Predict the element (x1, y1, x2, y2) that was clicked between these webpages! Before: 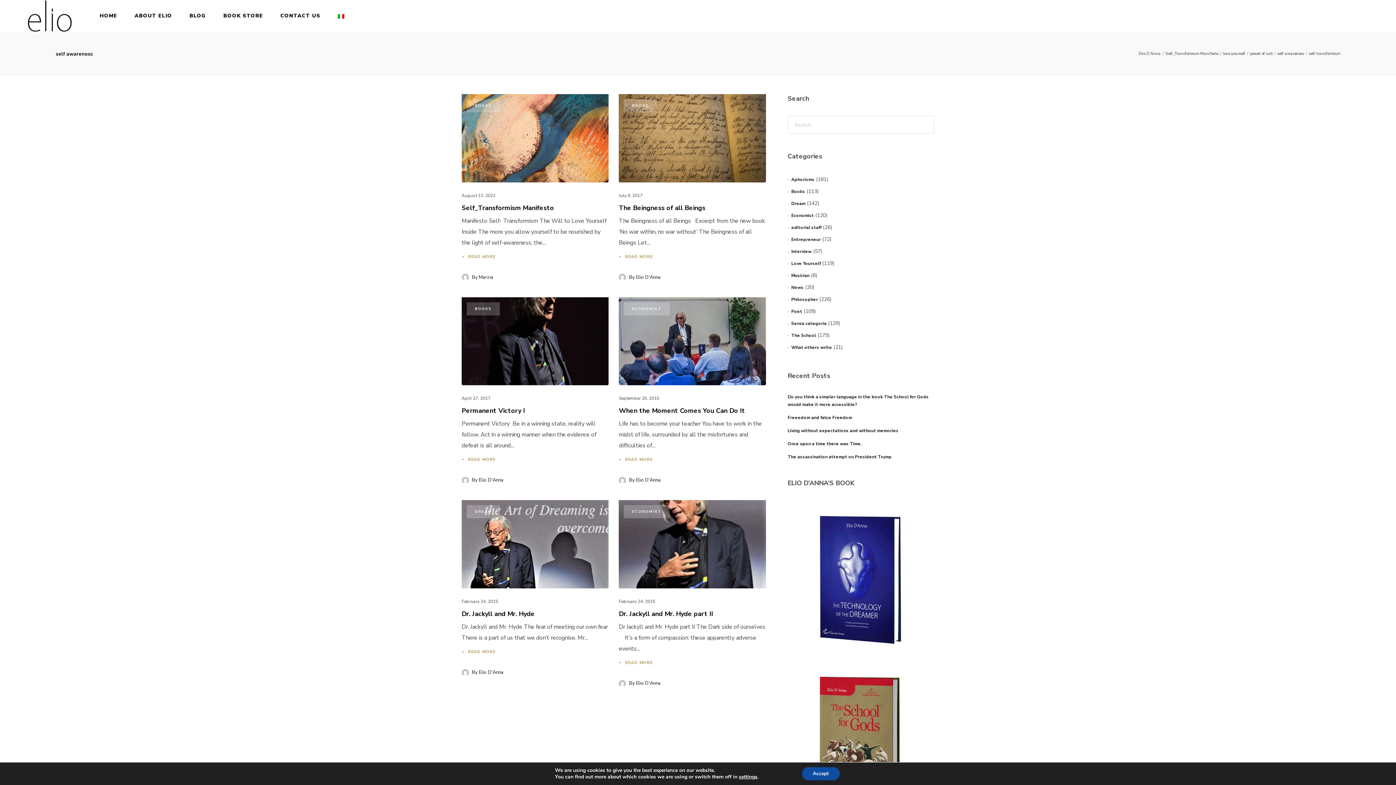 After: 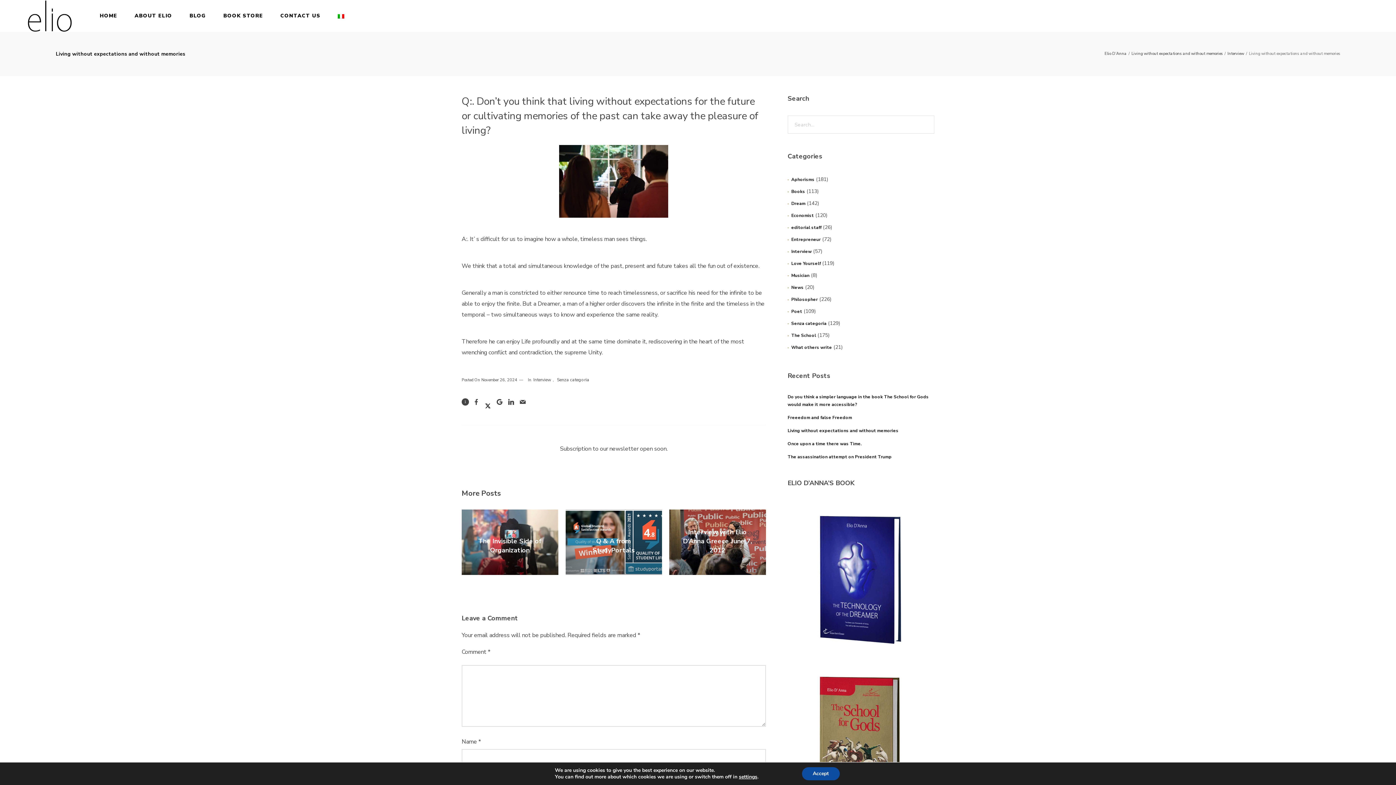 Action: bbox: (787, 428, 898, 433) label: Living without expectations and without memories